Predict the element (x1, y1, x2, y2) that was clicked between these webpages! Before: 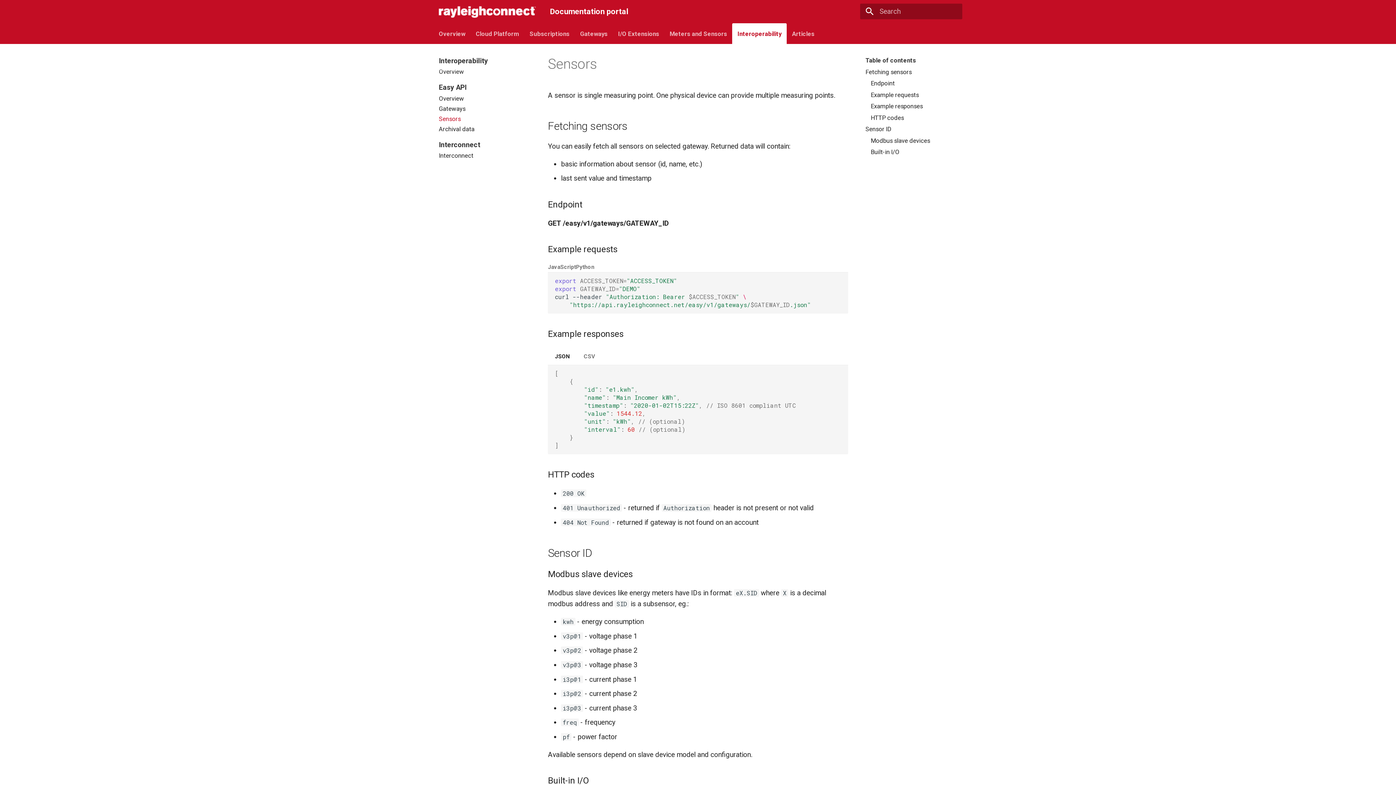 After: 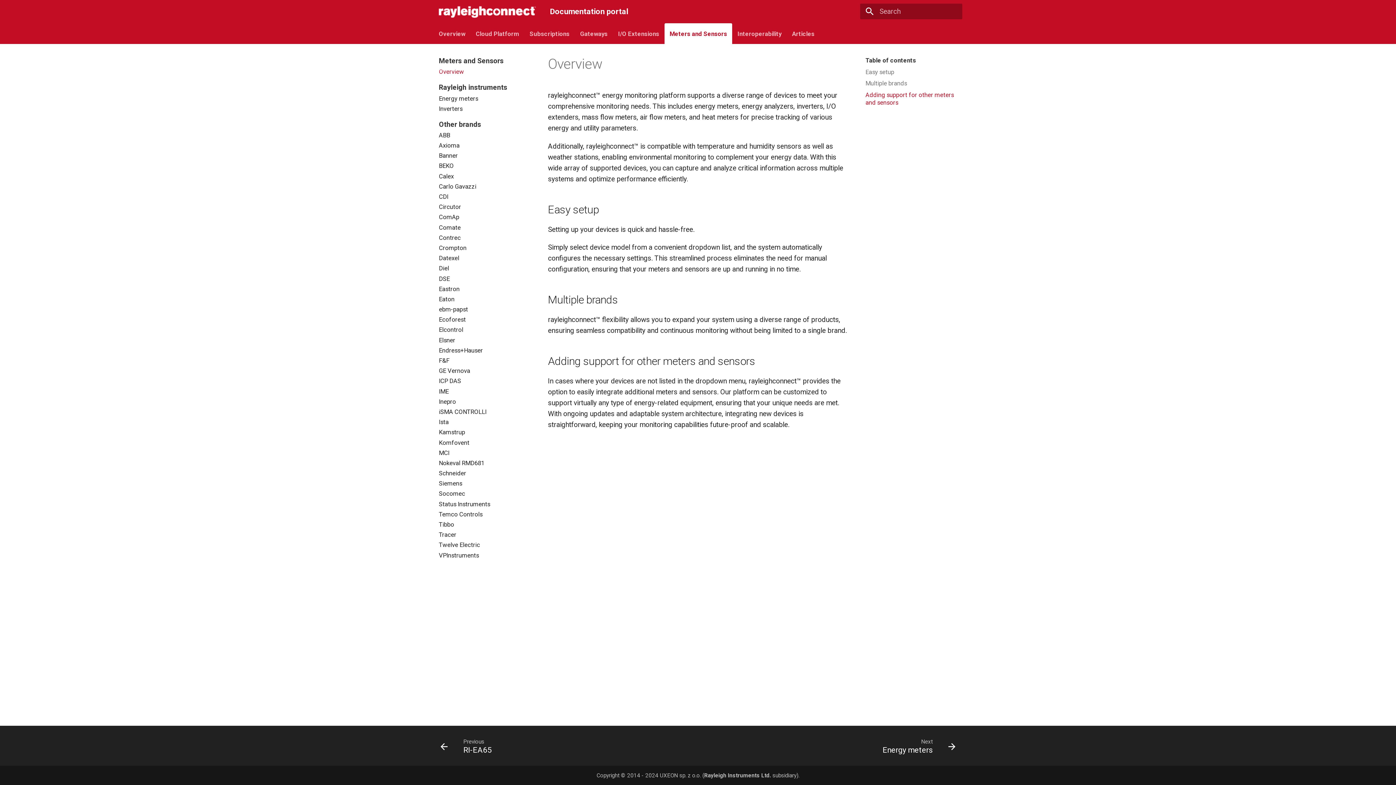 Action: label: Meters and Sensors bbox: (669, 30, 727, 37)